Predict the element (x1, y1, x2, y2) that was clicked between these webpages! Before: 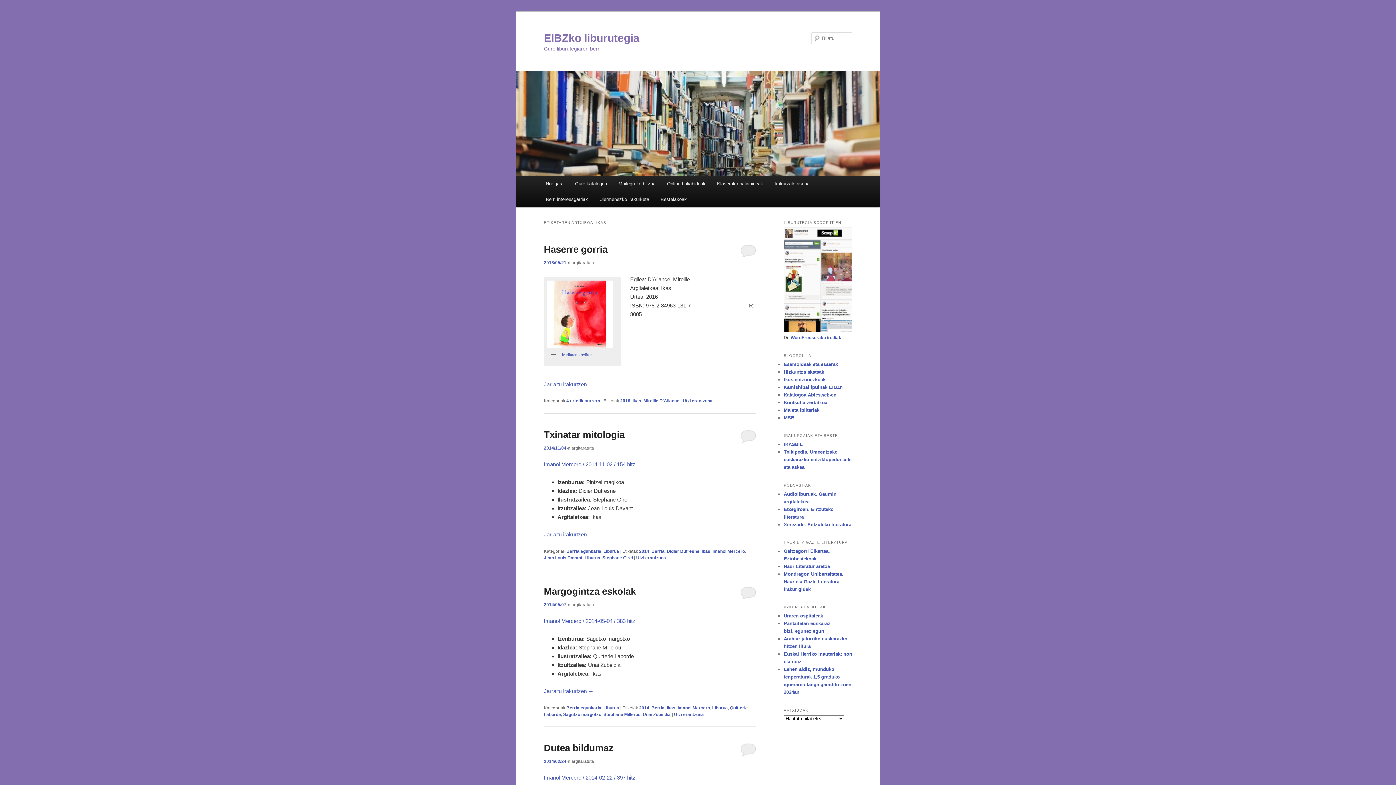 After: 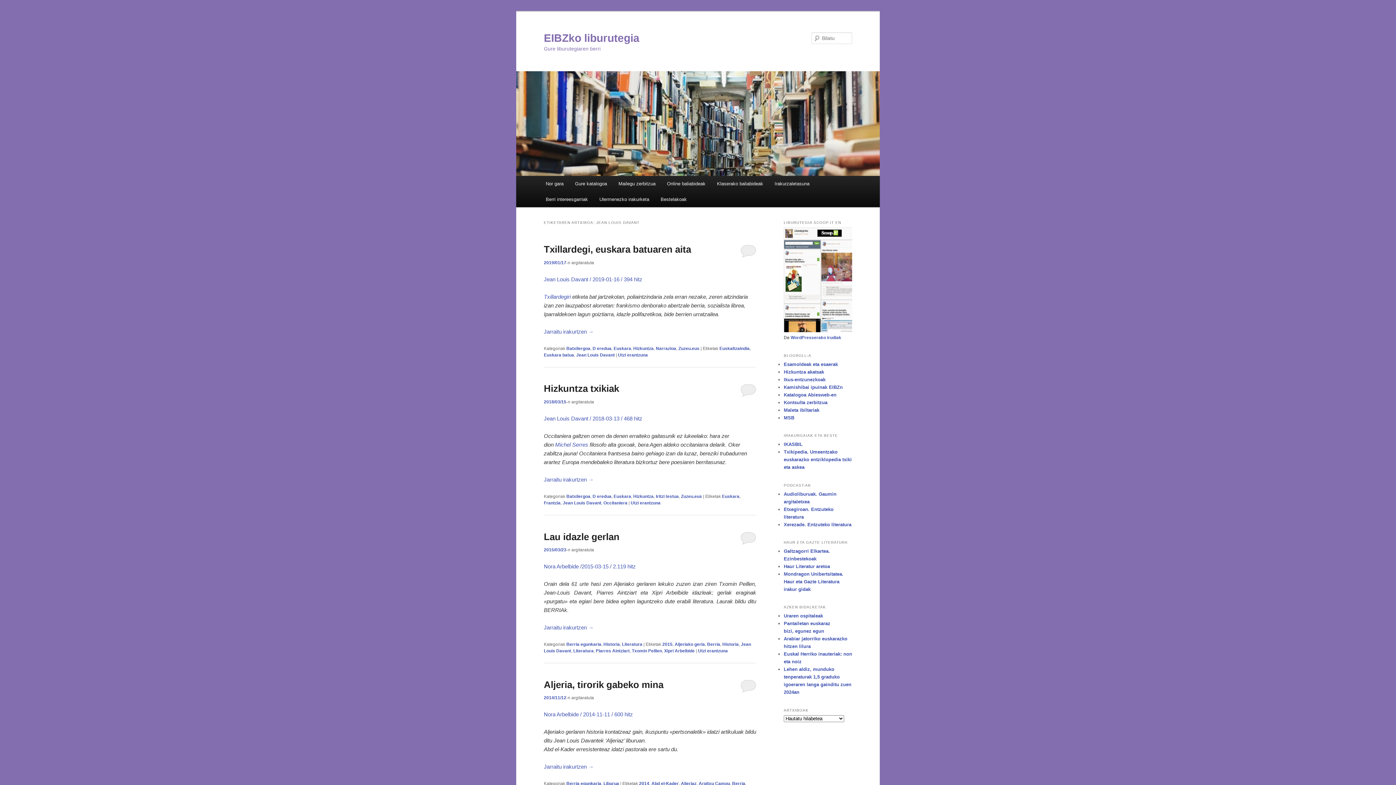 Action: bbox: (544, 555, 582, 560) label: Jean Louis Davant